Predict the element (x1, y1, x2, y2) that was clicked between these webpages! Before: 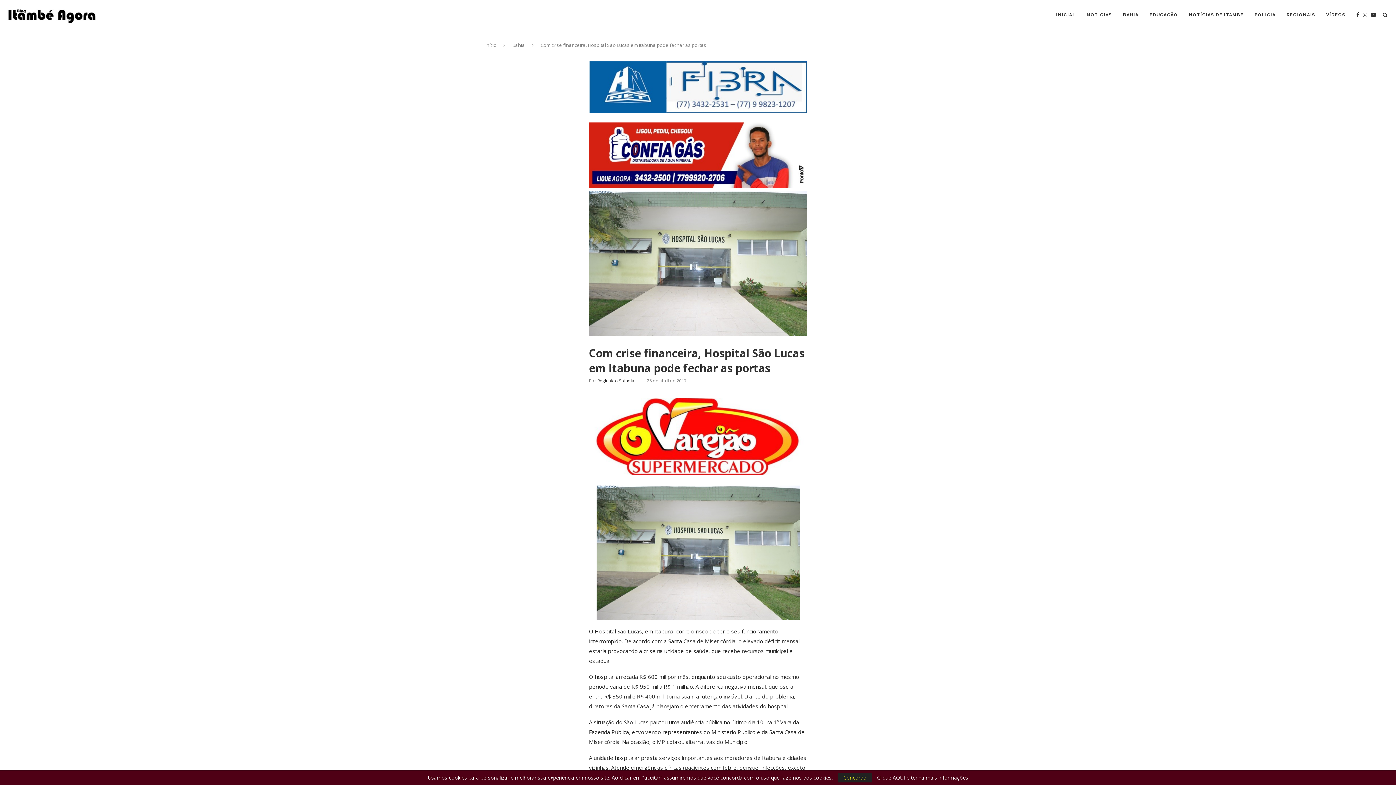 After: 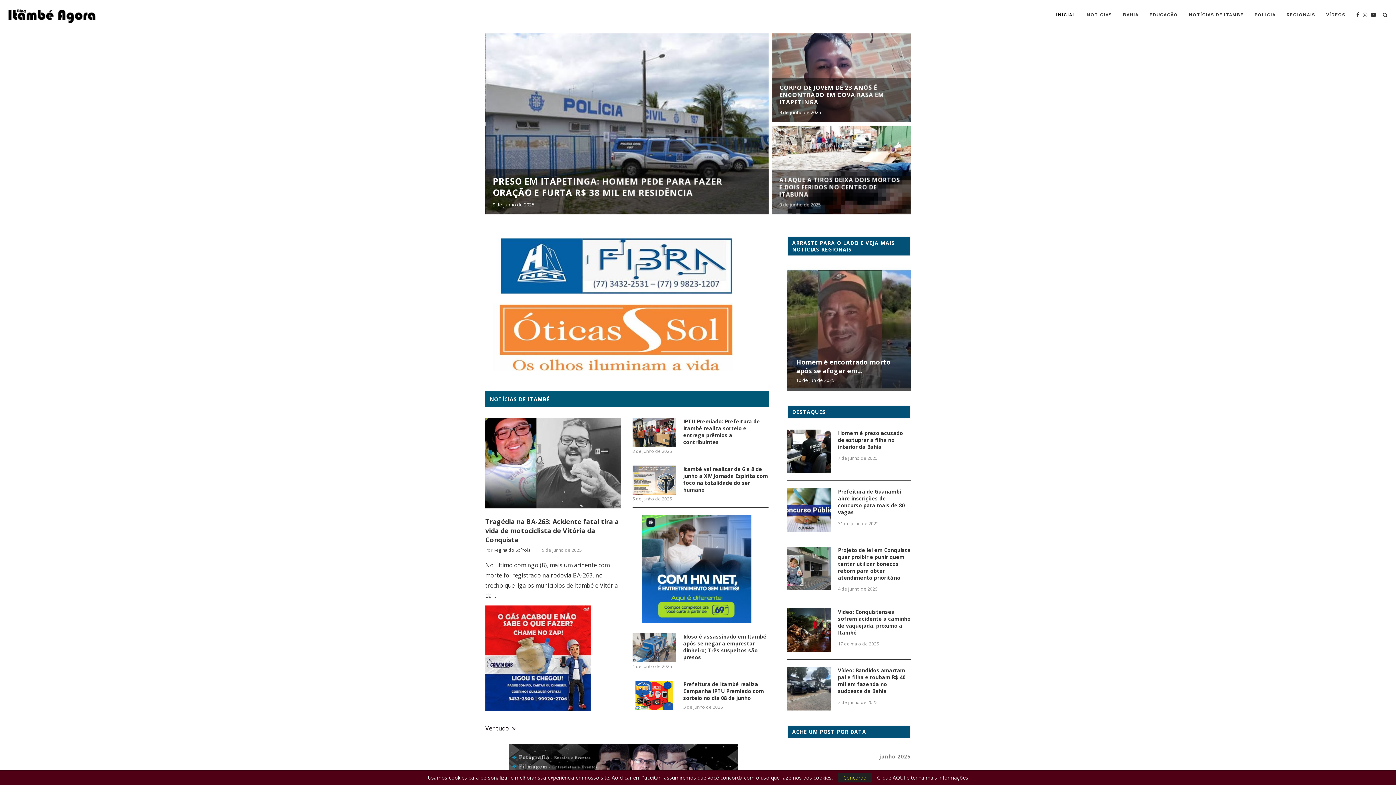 Action: bbox: (7, 0, 96, 29)